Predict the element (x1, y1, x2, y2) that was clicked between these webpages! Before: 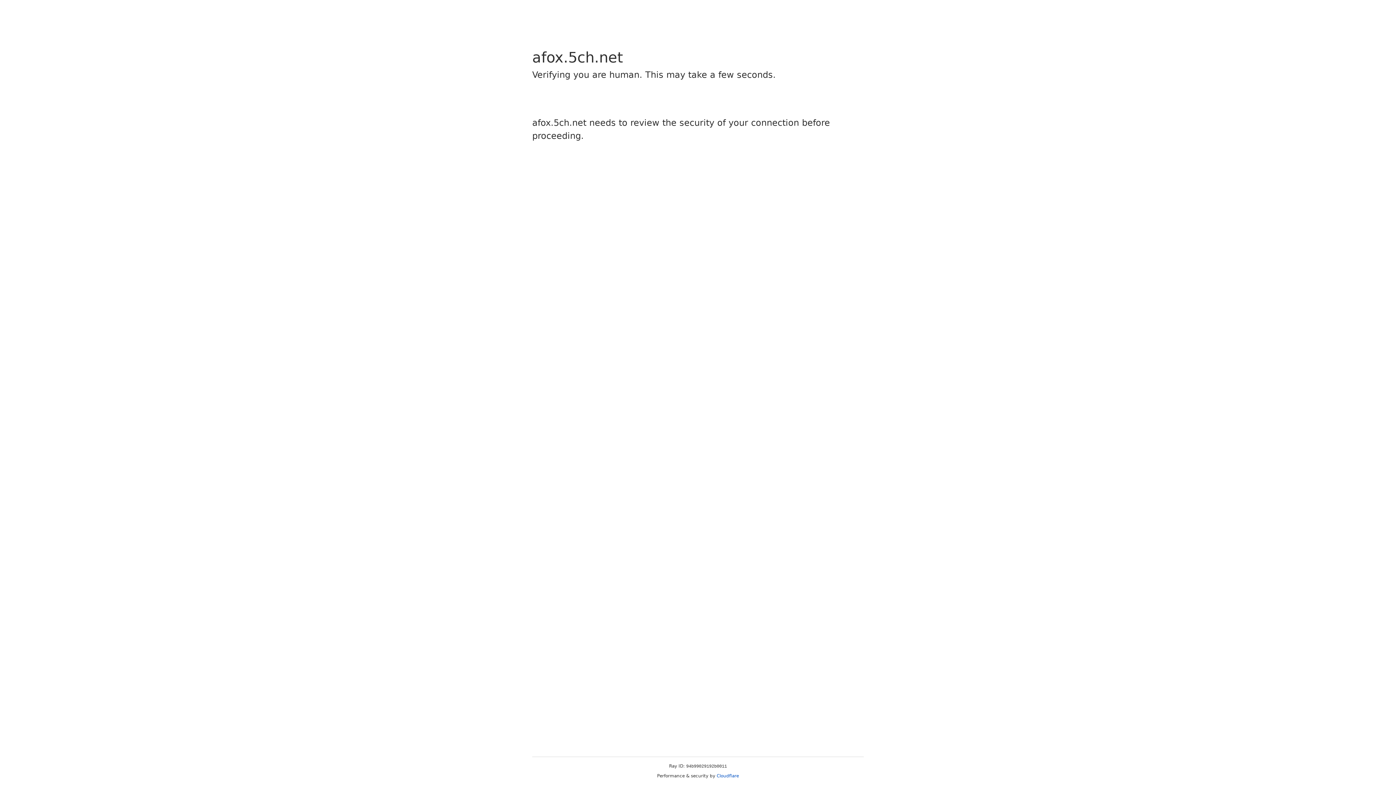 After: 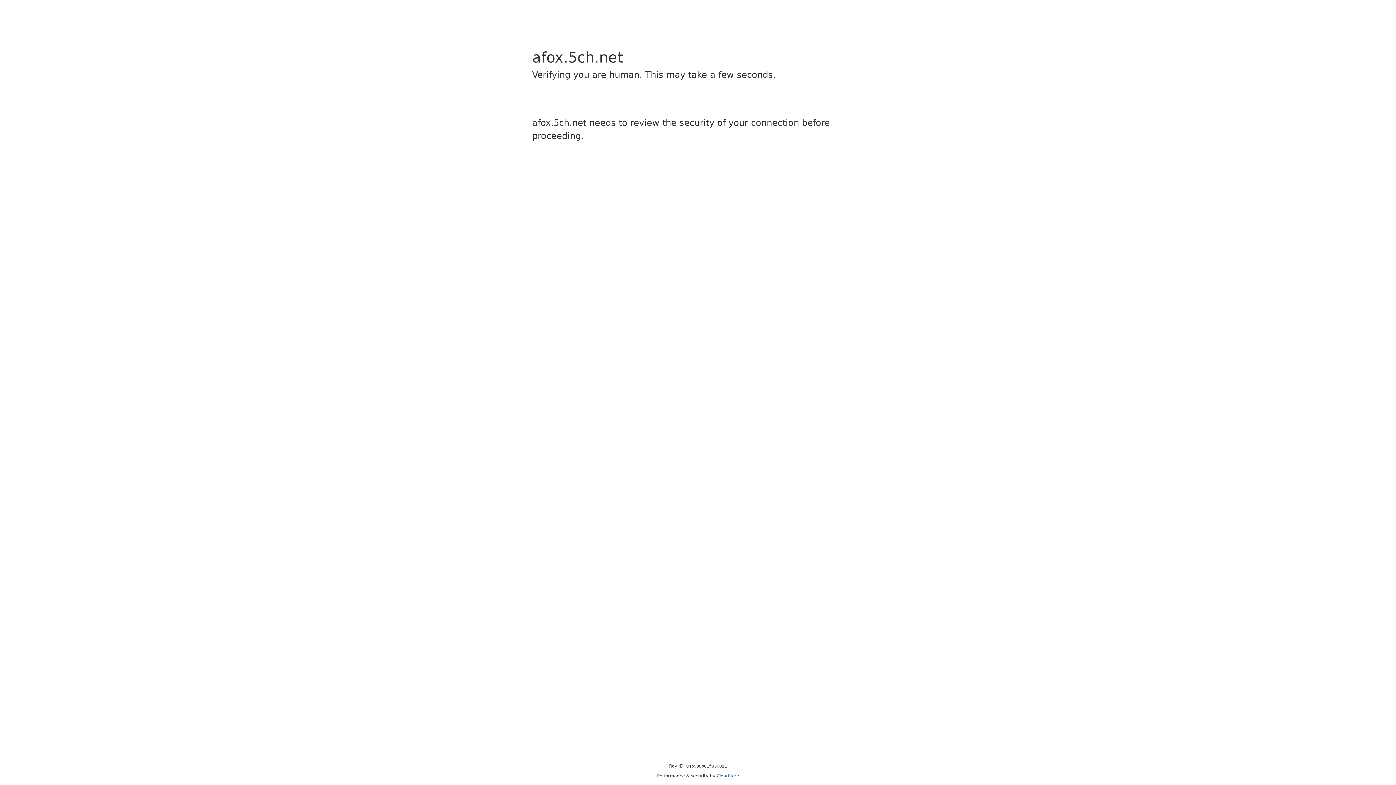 Action: bbox: (716, 773, 739, 778) label: Cloudflare